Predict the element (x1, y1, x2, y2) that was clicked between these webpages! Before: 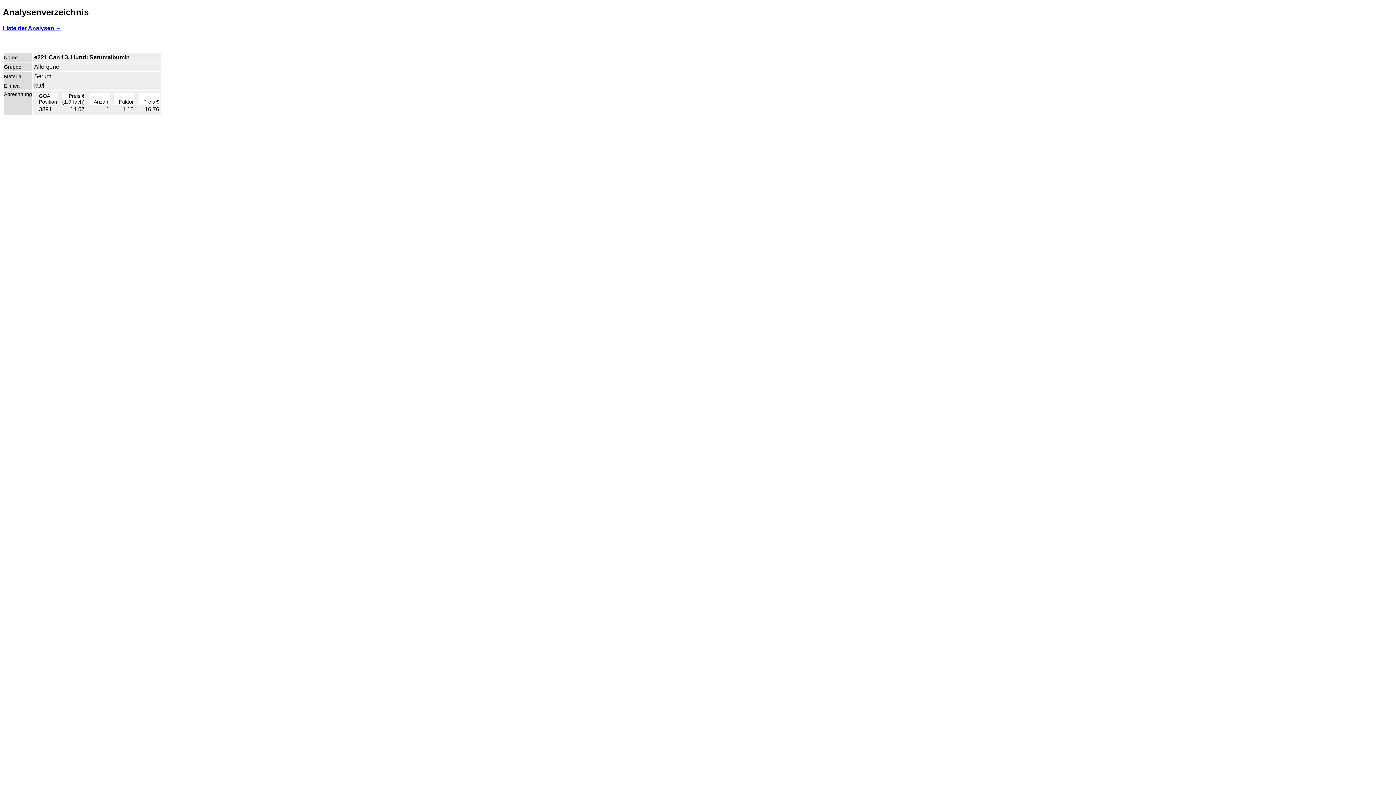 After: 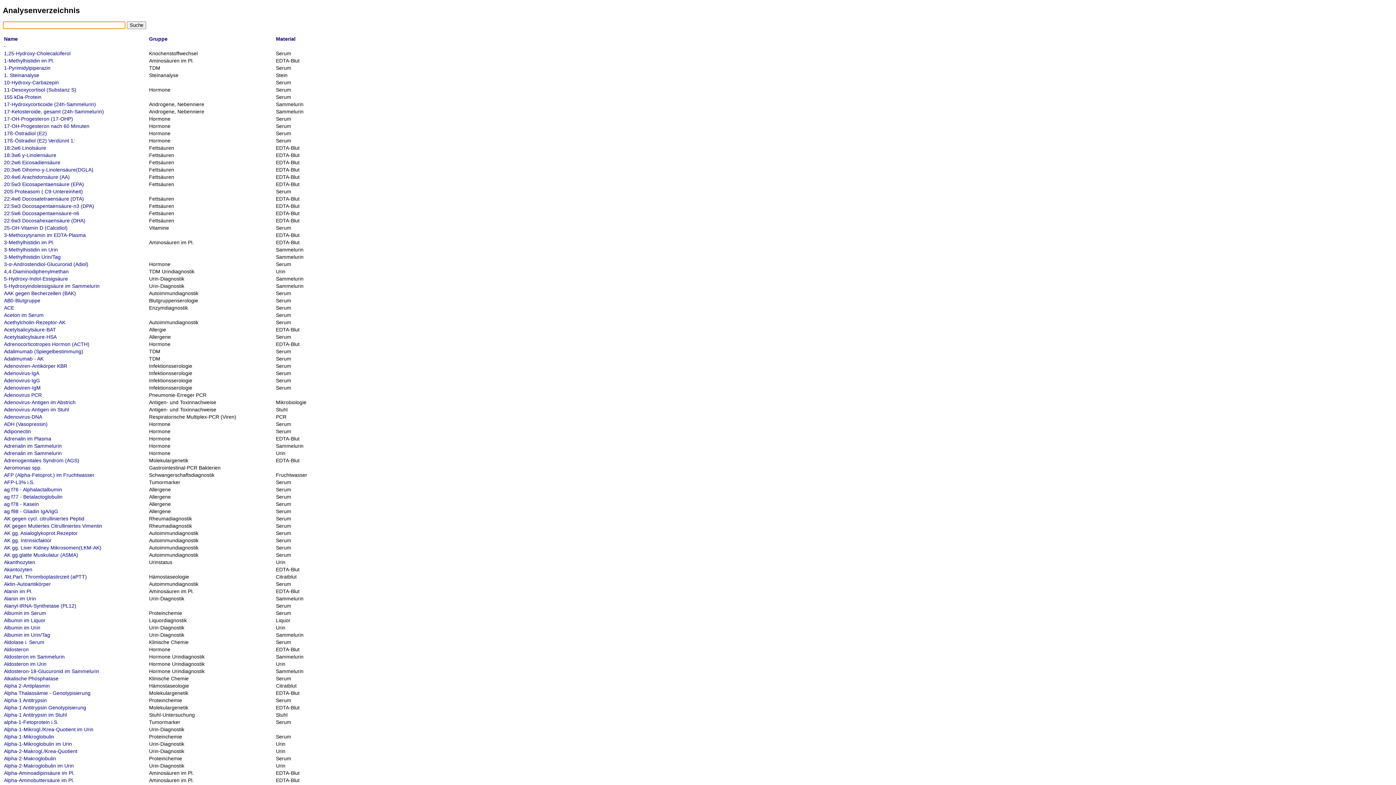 Action: label: Liste der Analysen ← bbox: (2, 25, 61, 31)